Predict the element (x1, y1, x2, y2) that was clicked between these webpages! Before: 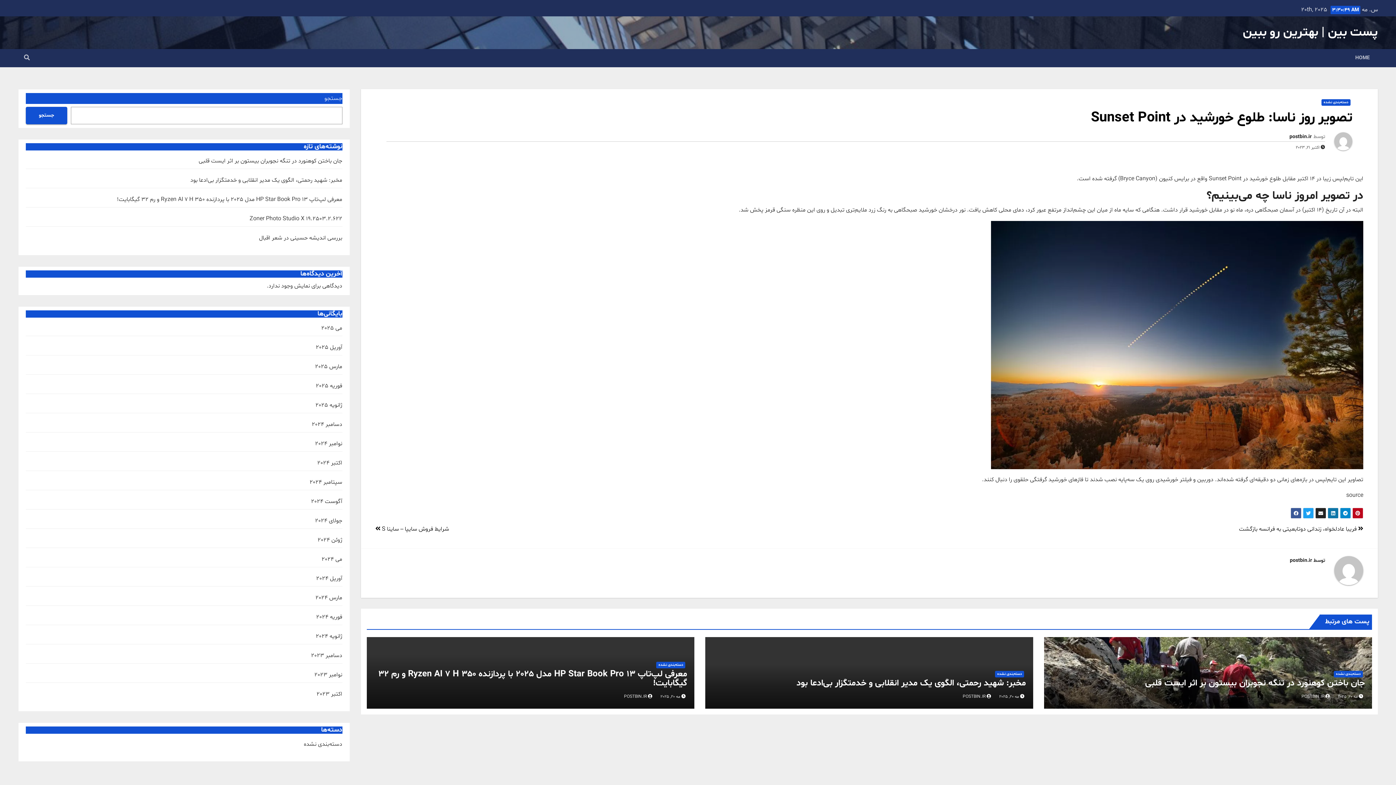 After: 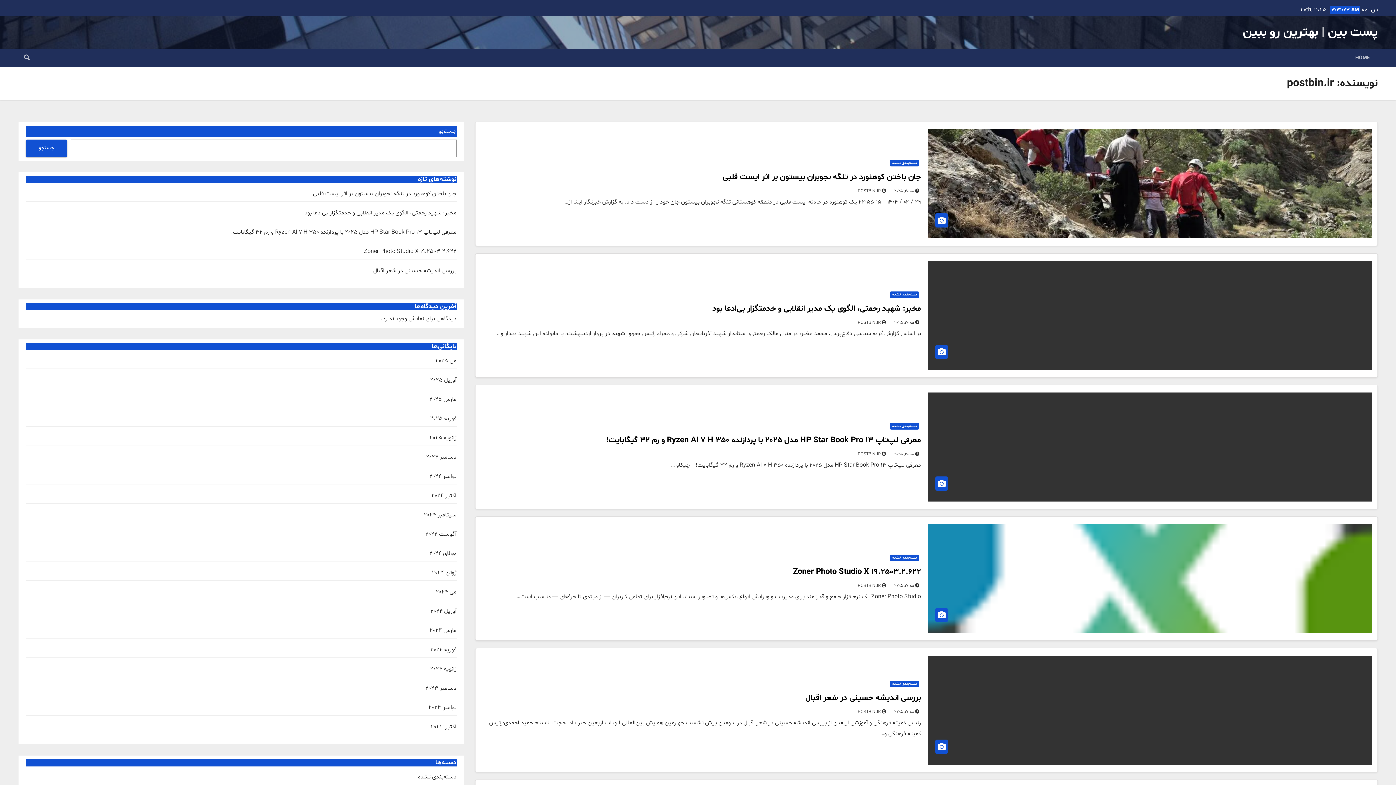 Action: bbox: (1301, 694, 1331, 699) label:  POSTBIN.IR